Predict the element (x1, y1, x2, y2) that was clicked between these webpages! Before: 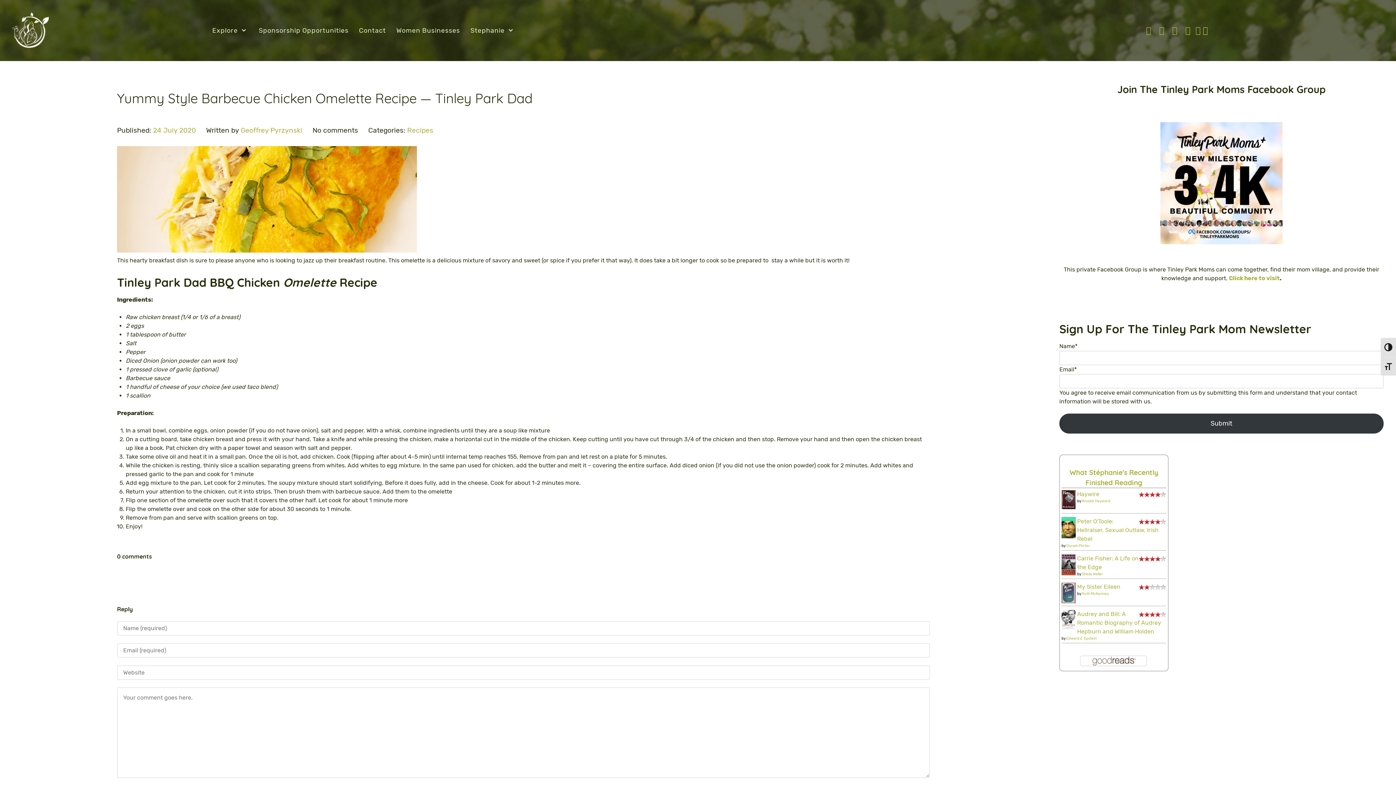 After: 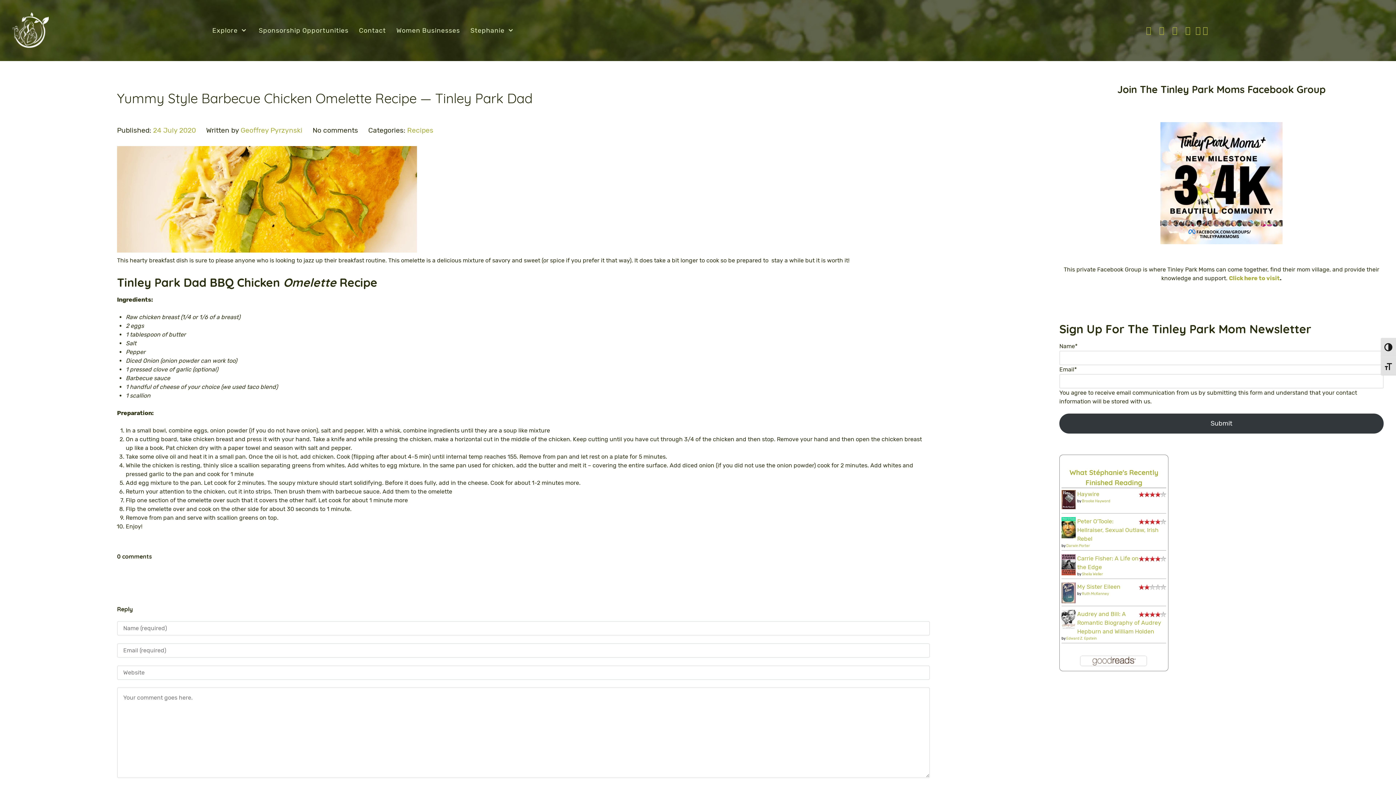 Action: label: 24 July 2020 bbox: (153, 126, 196, 134)